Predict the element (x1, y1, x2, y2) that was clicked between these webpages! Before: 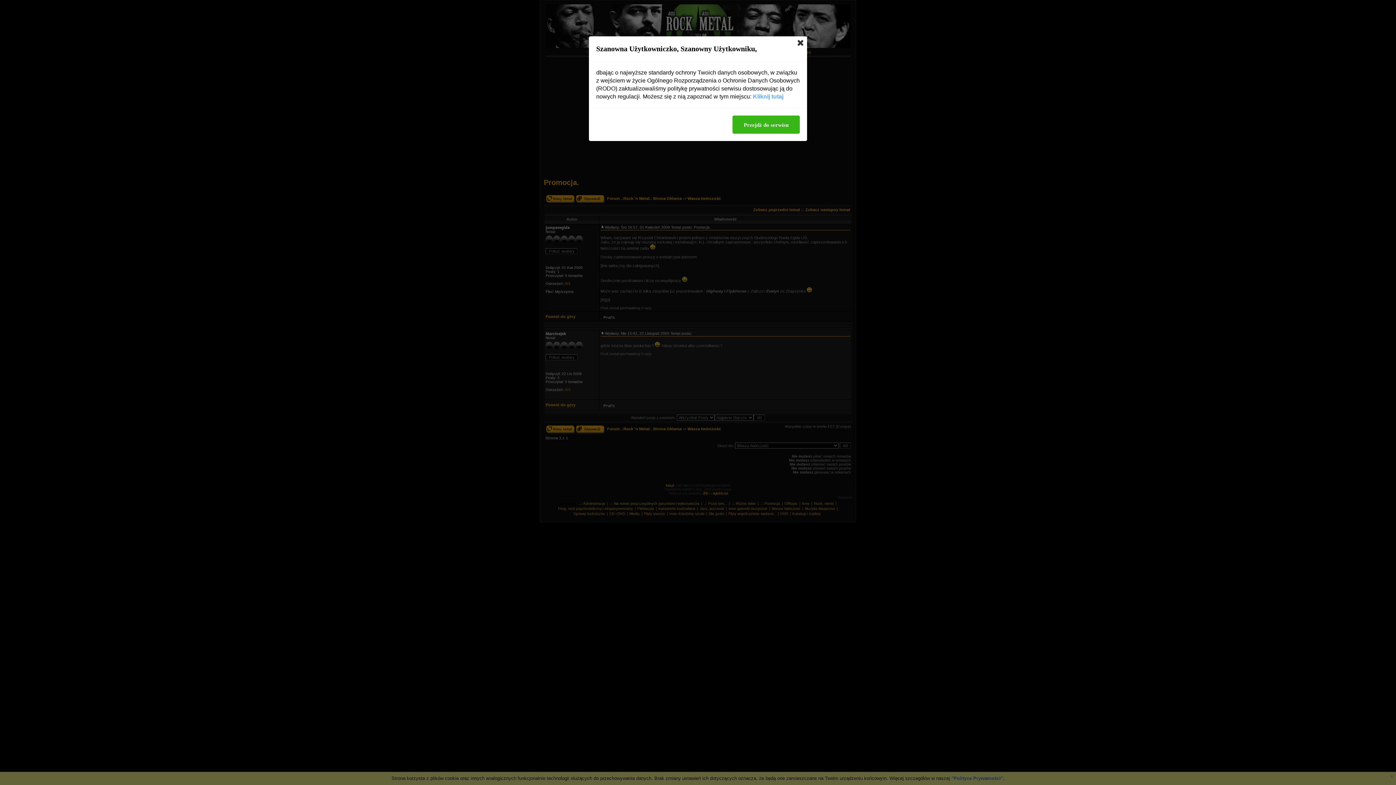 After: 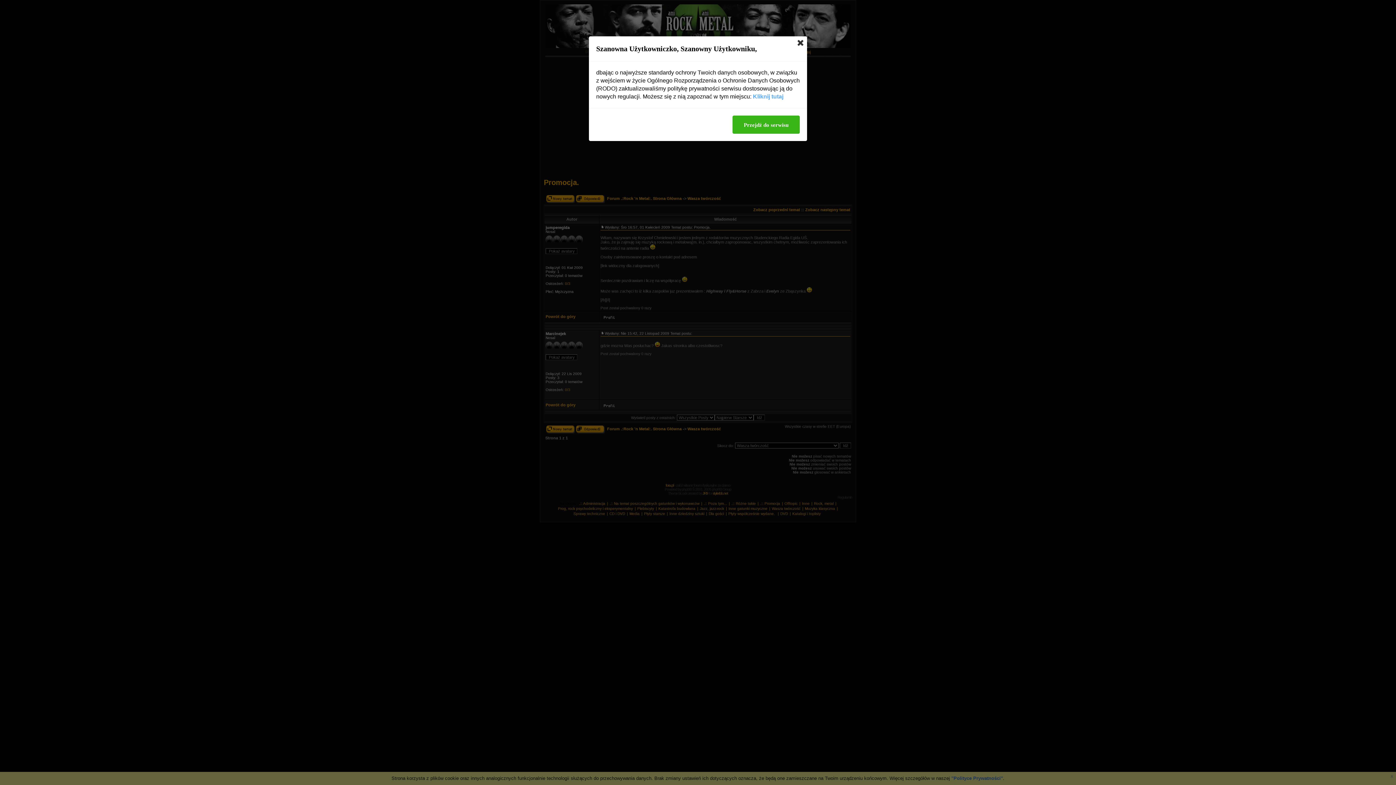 Action: label: Kliknij tutaj bbox: (753, 92, 783, 100)